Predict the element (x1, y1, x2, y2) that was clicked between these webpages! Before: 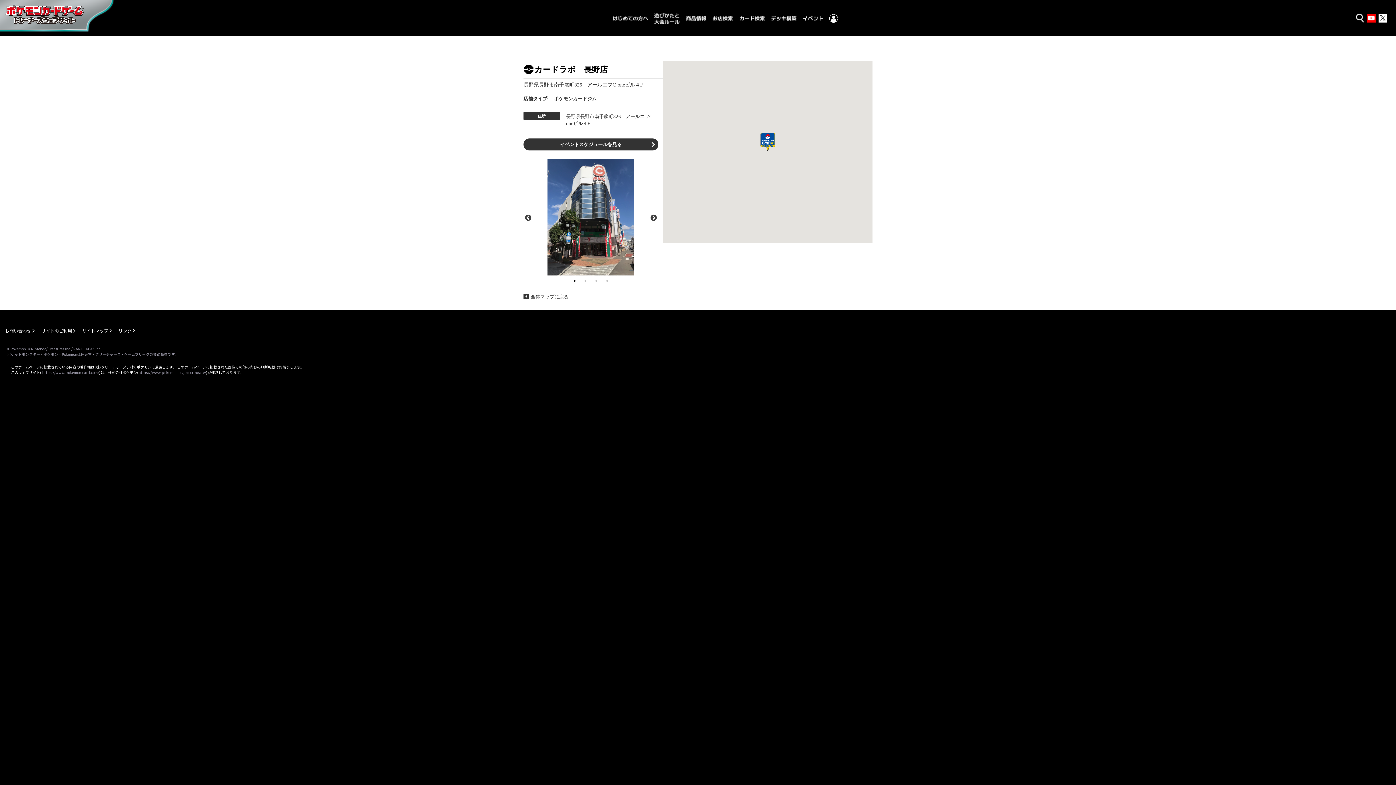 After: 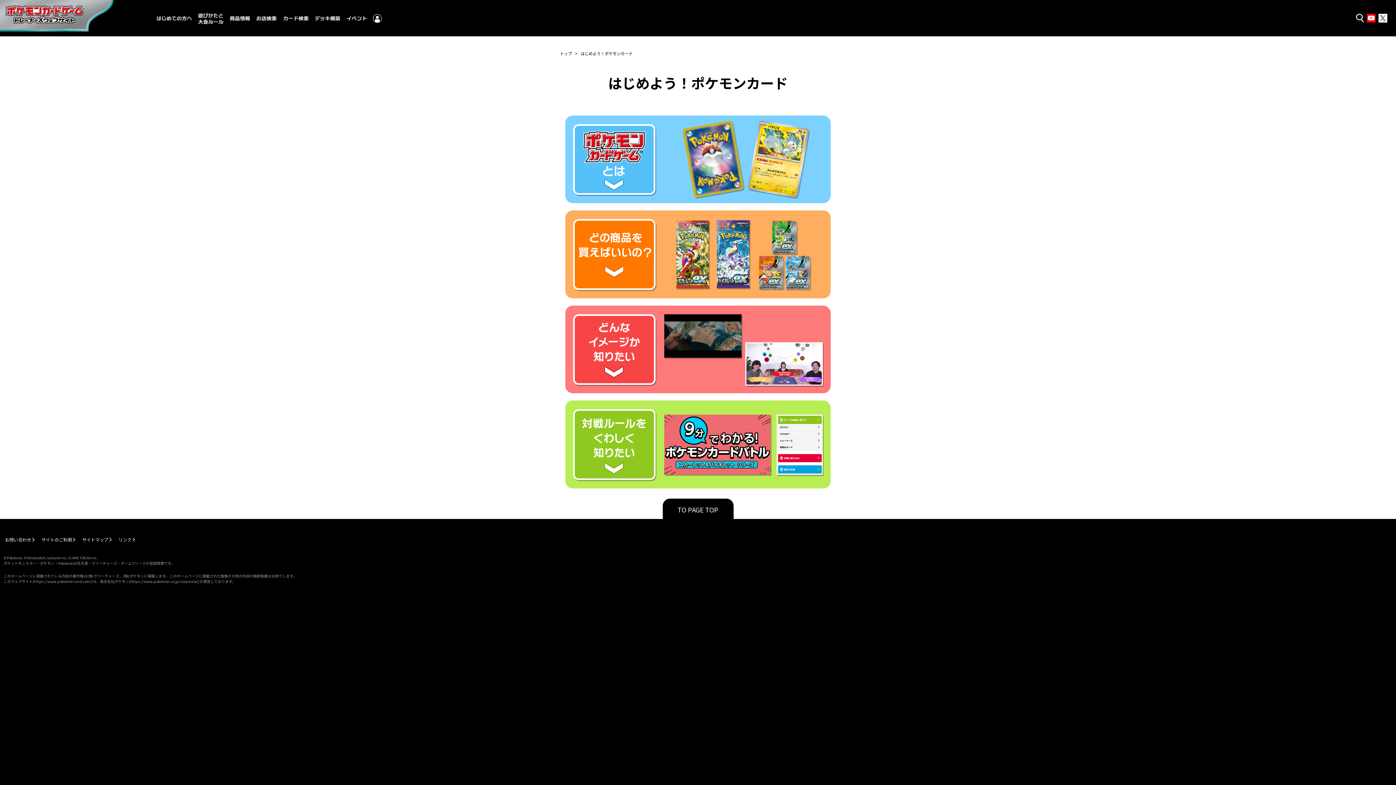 Action: bbox: (612, 0, 648, 36)